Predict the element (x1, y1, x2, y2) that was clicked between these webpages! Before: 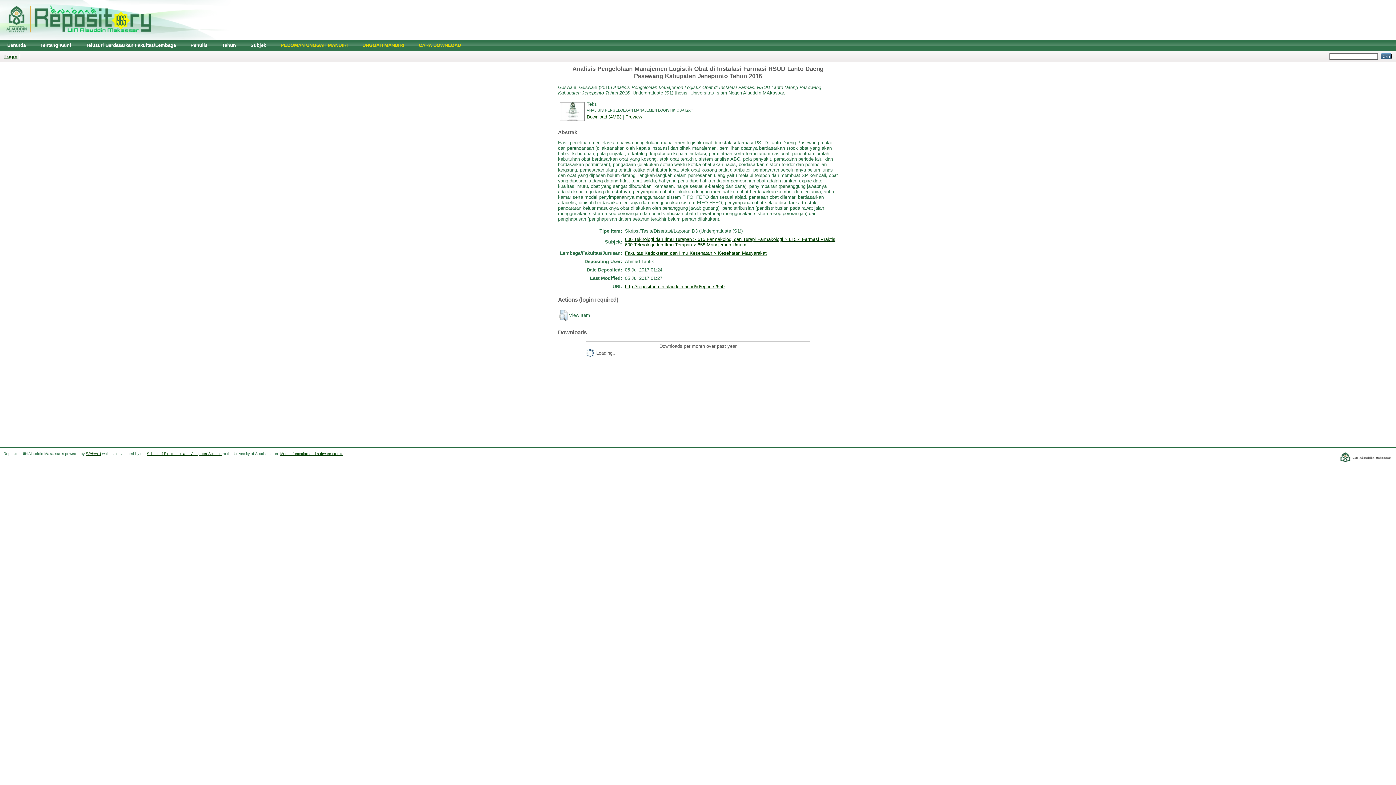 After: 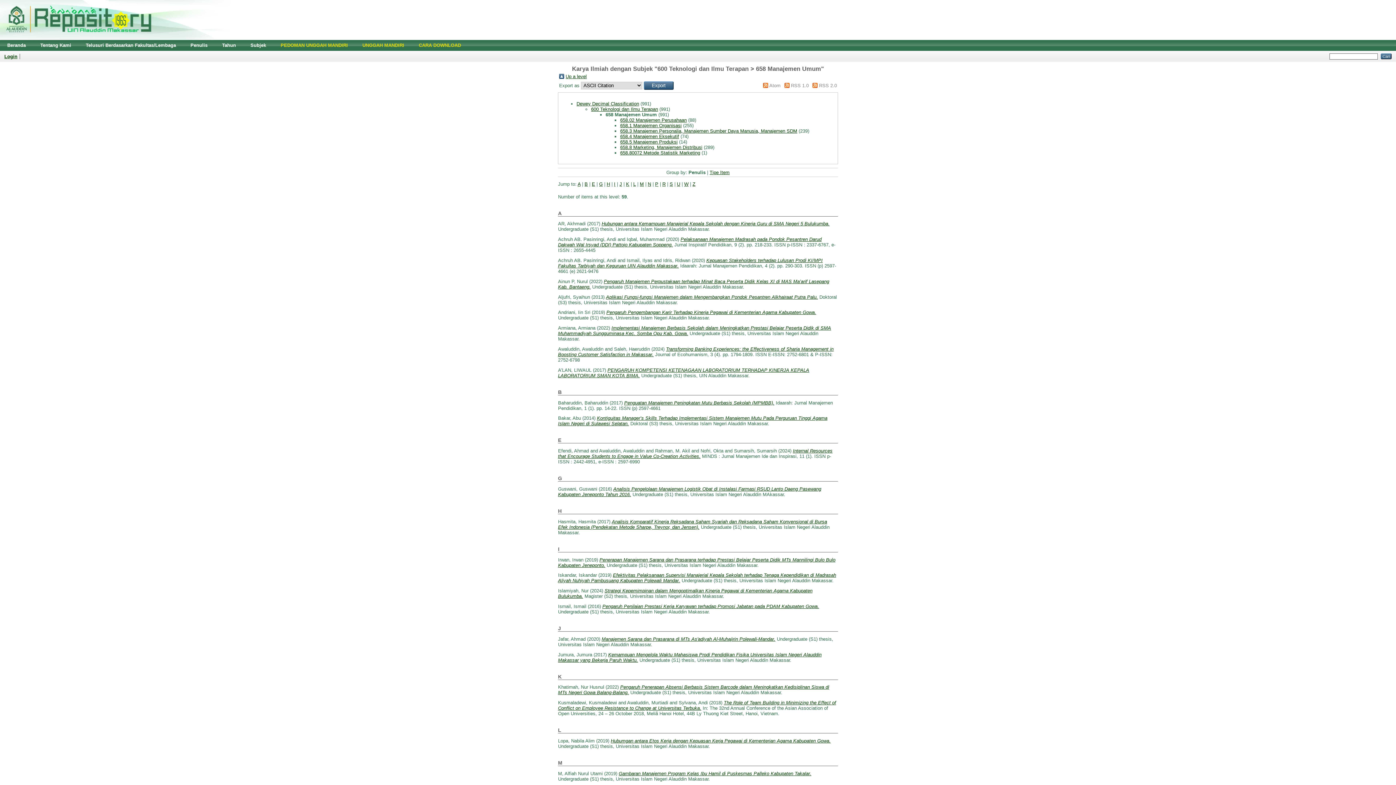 Action: bbox: (625, 242, 746, 247) label: 600 Teknologi dan Ilmu Terapan > 658 Manajemen Umum